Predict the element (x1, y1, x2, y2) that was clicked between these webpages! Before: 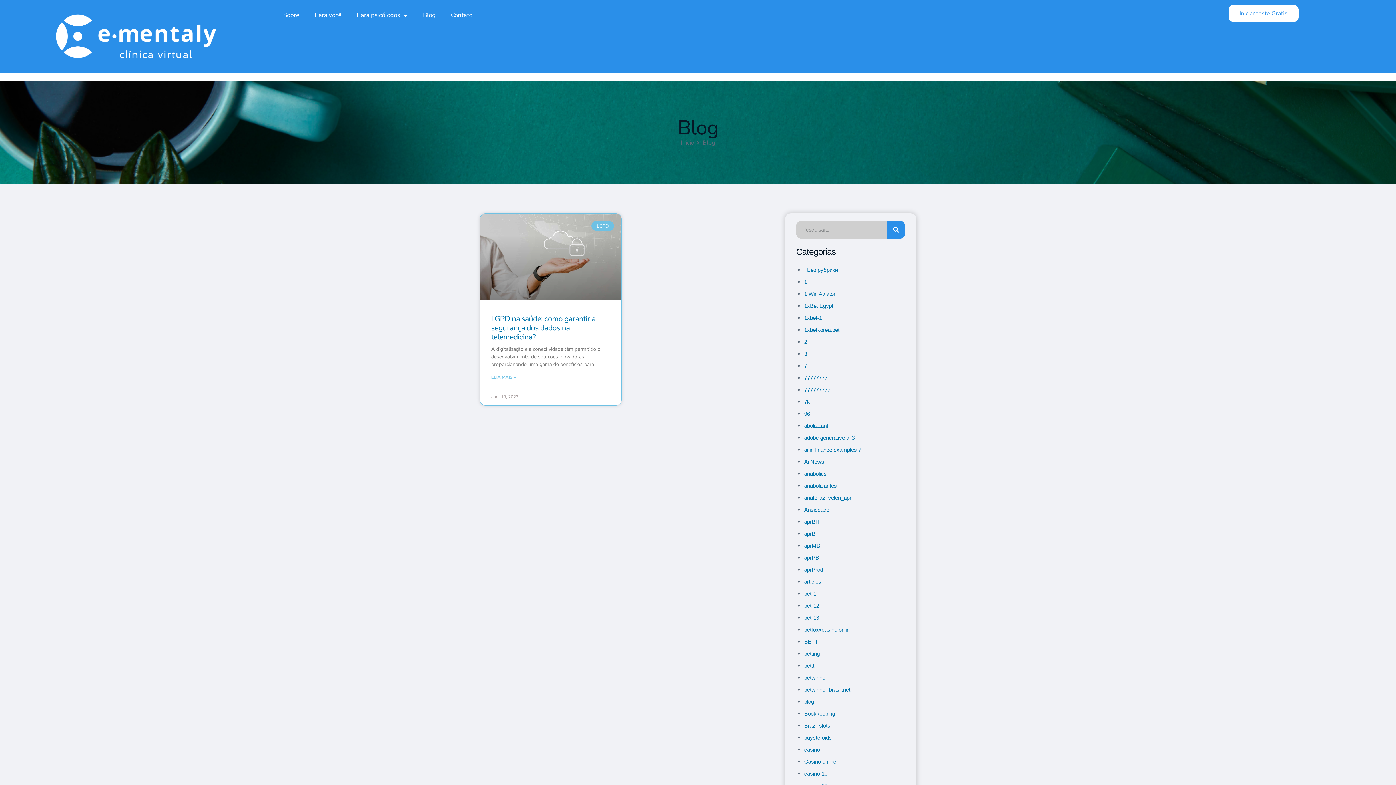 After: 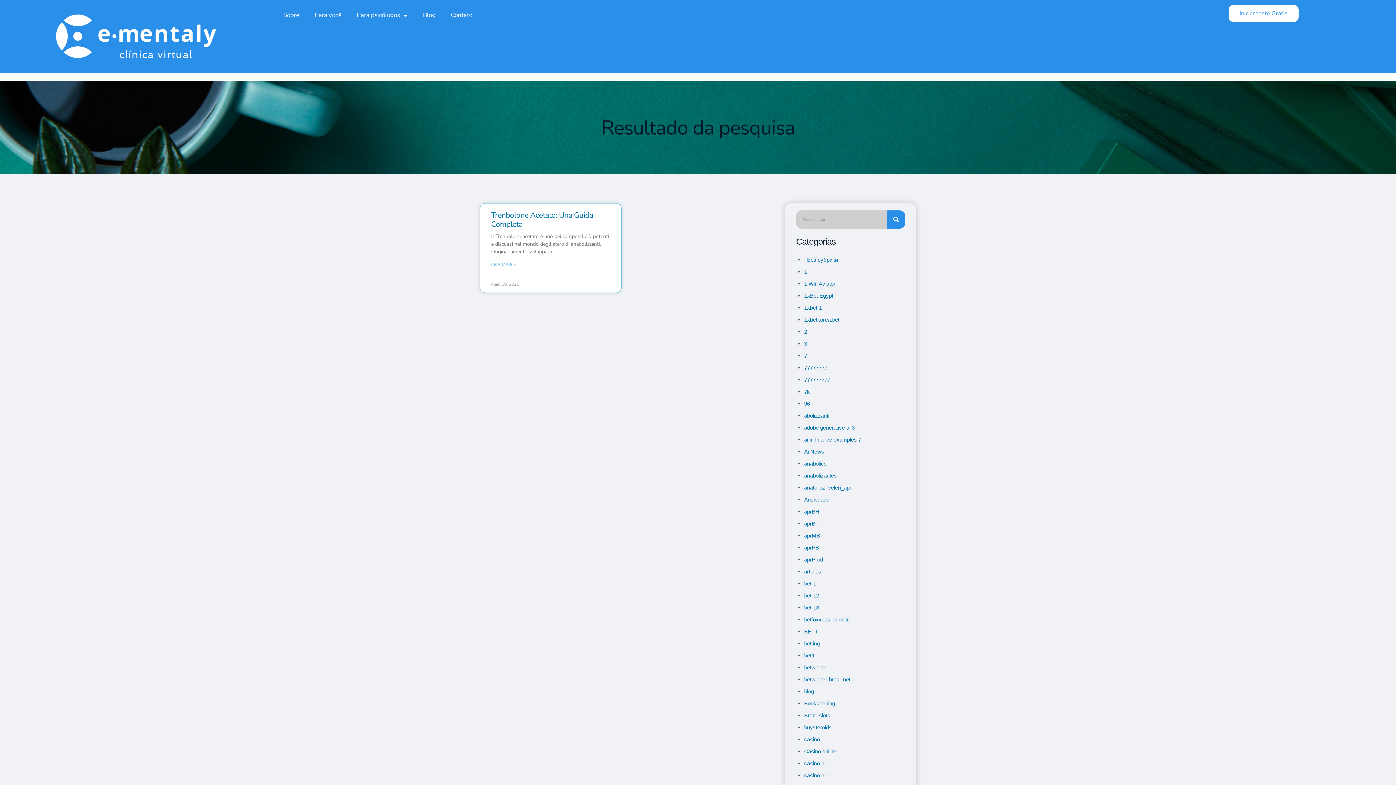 Action: bbox: (804, 423, 829, 429) label: abolizzanti